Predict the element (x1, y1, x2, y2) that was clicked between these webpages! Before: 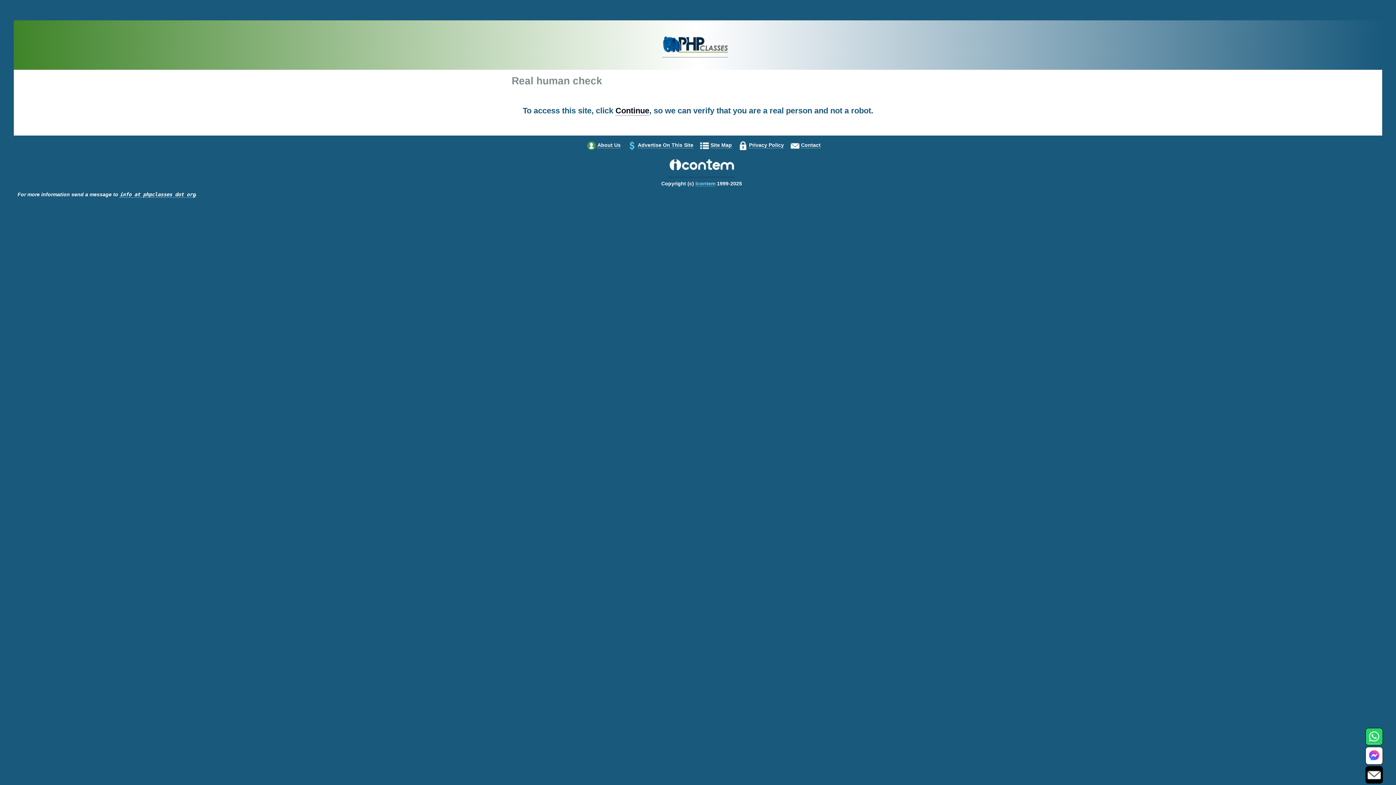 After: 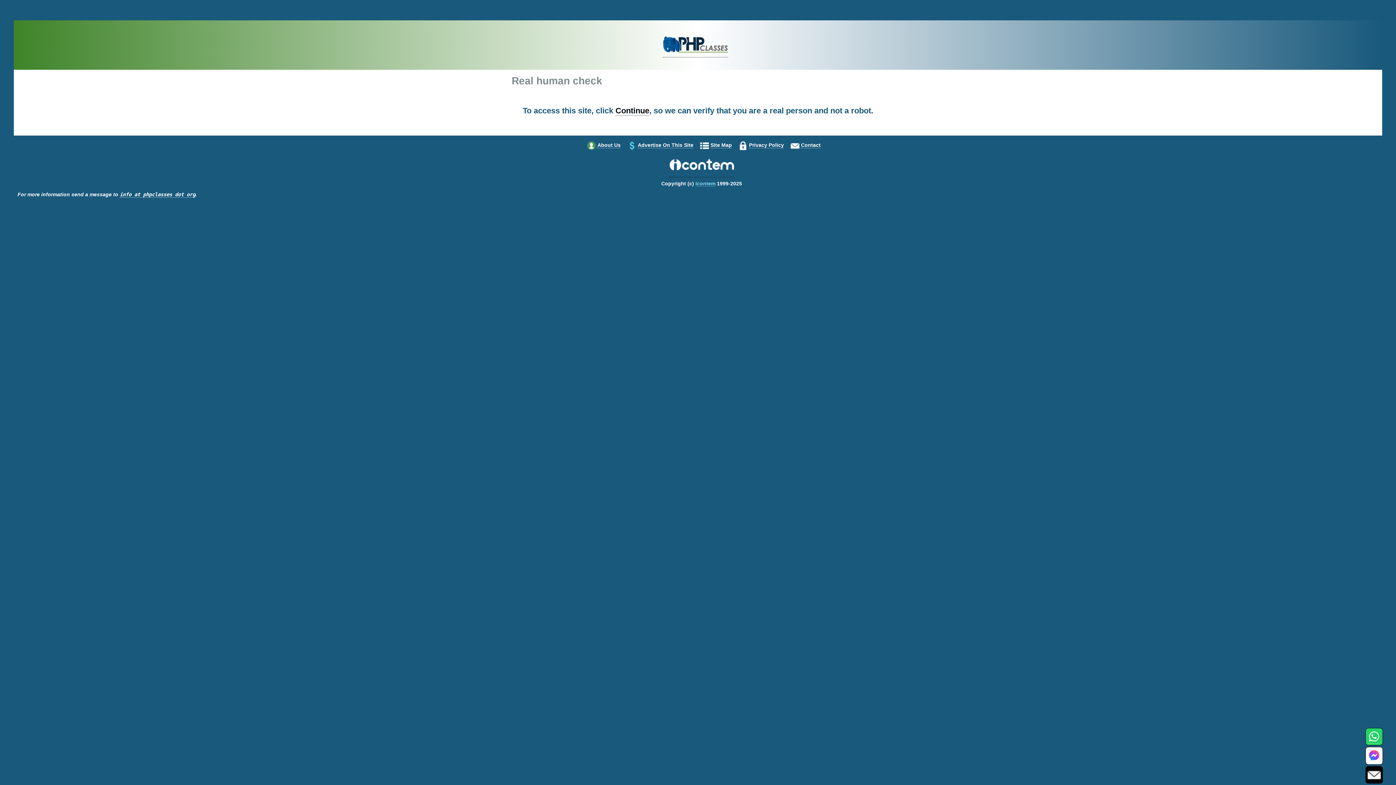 Action: label: Continue bbox: (615, 106, 649, 115)